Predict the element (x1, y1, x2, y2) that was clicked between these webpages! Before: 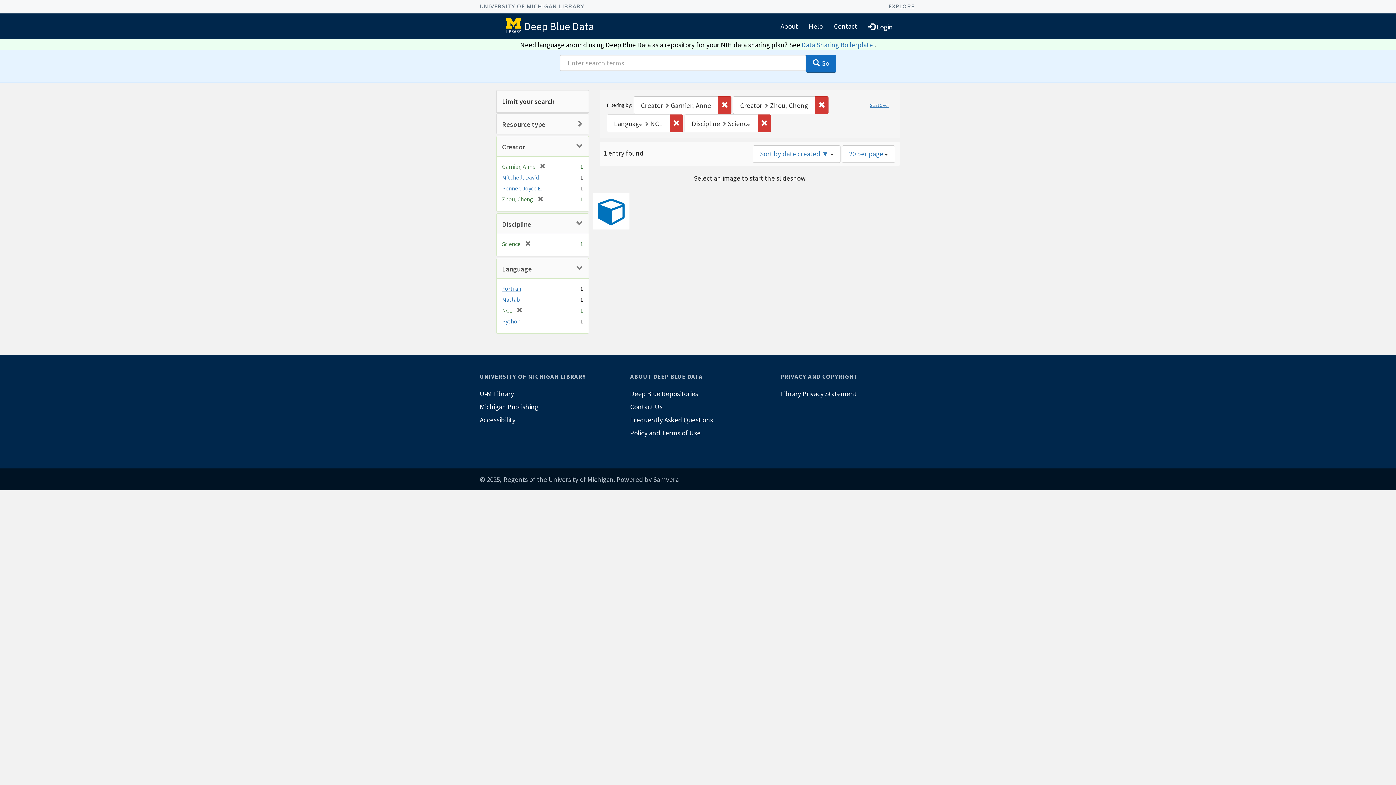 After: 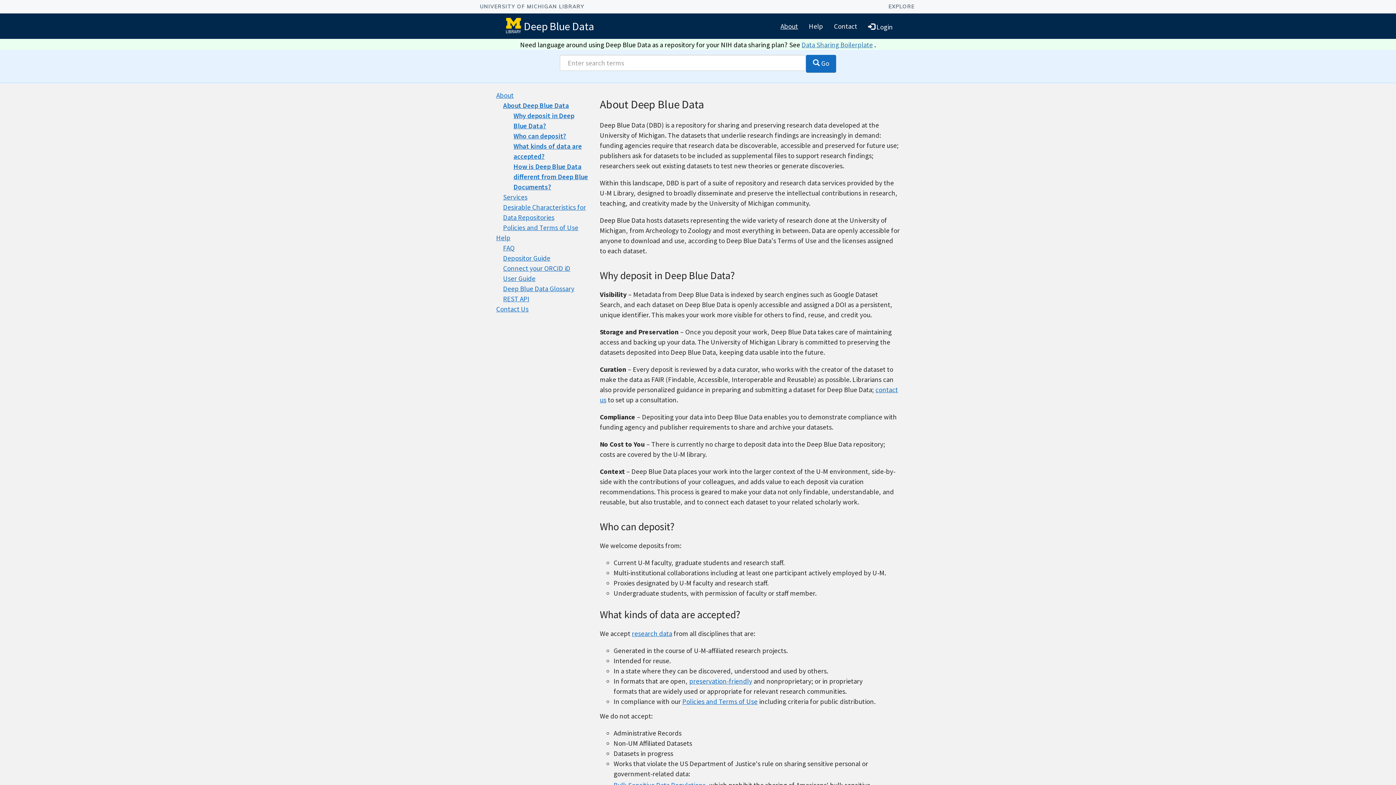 Action: label: About bbox: (775, 16, 803, 35)